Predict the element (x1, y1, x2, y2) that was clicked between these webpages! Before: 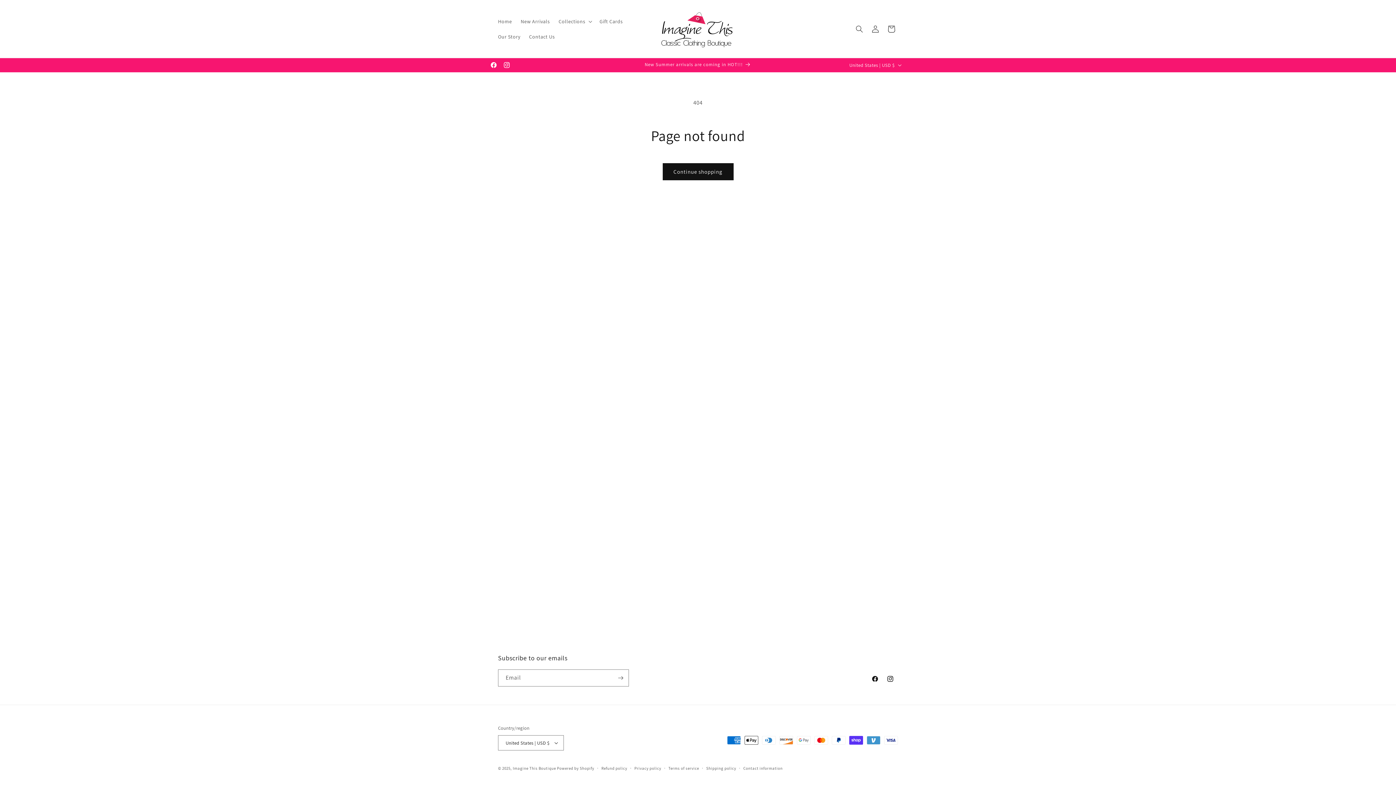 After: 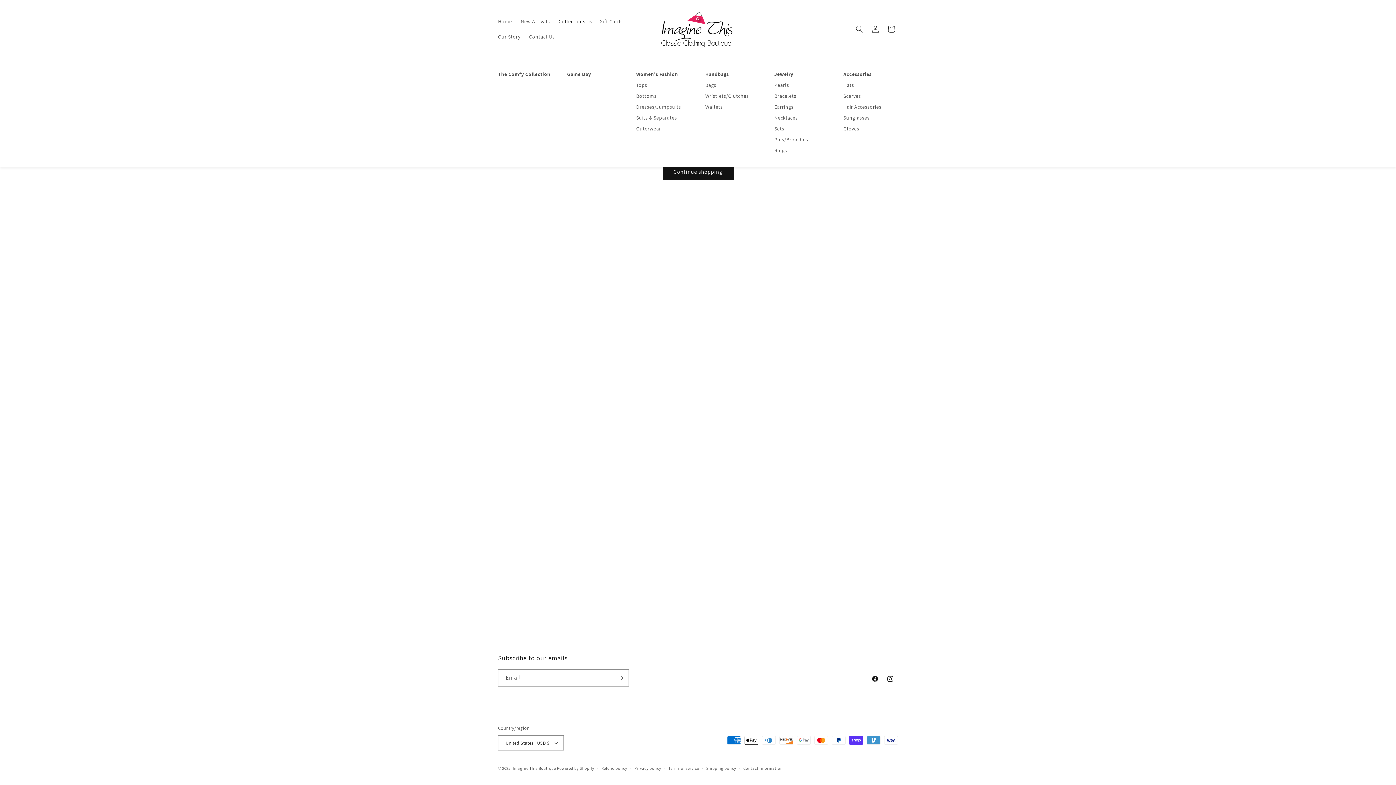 Action: bbox: (554, 13, 595, 28) label: Collections